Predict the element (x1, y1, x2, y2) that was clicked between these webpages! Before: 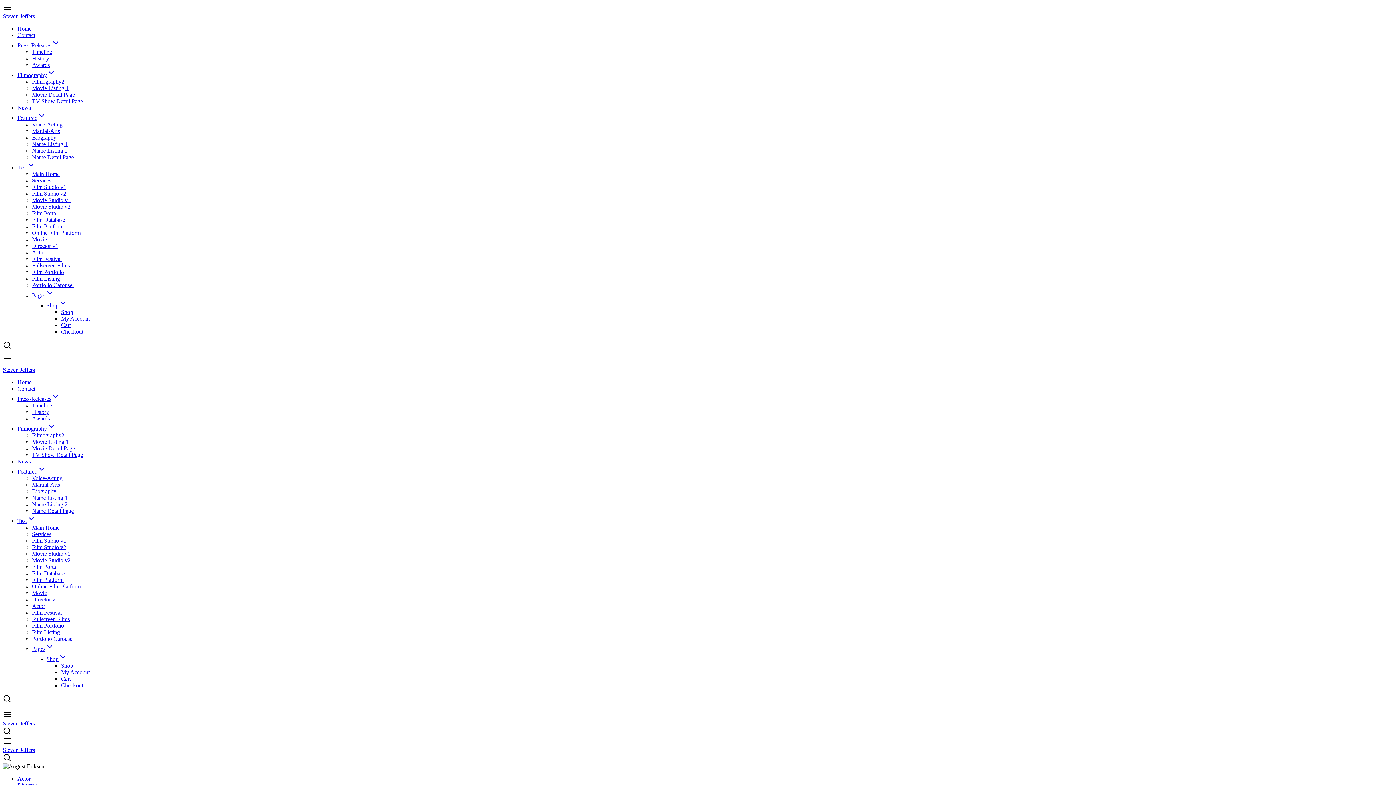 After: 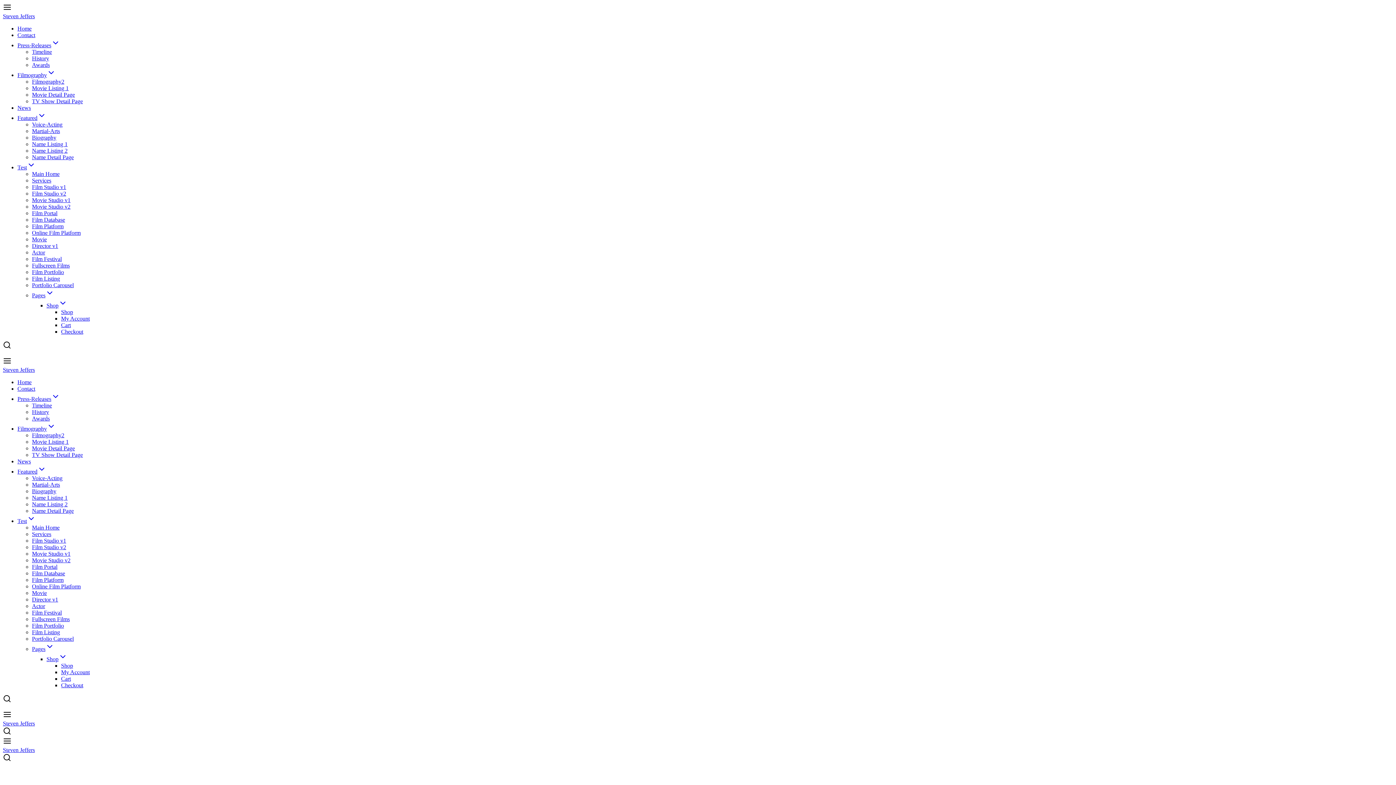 Action: label: Main Home bbox: (32, 524, 59, 530)